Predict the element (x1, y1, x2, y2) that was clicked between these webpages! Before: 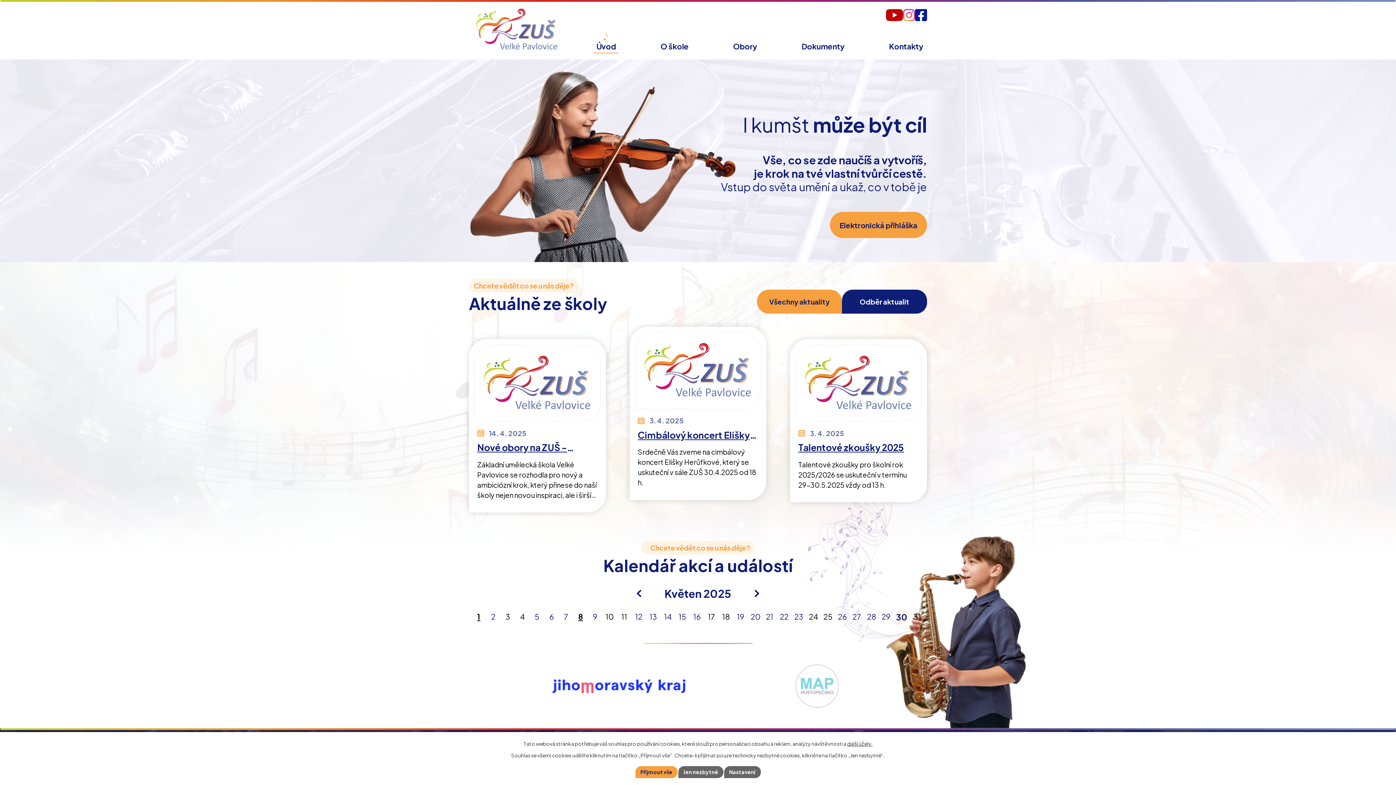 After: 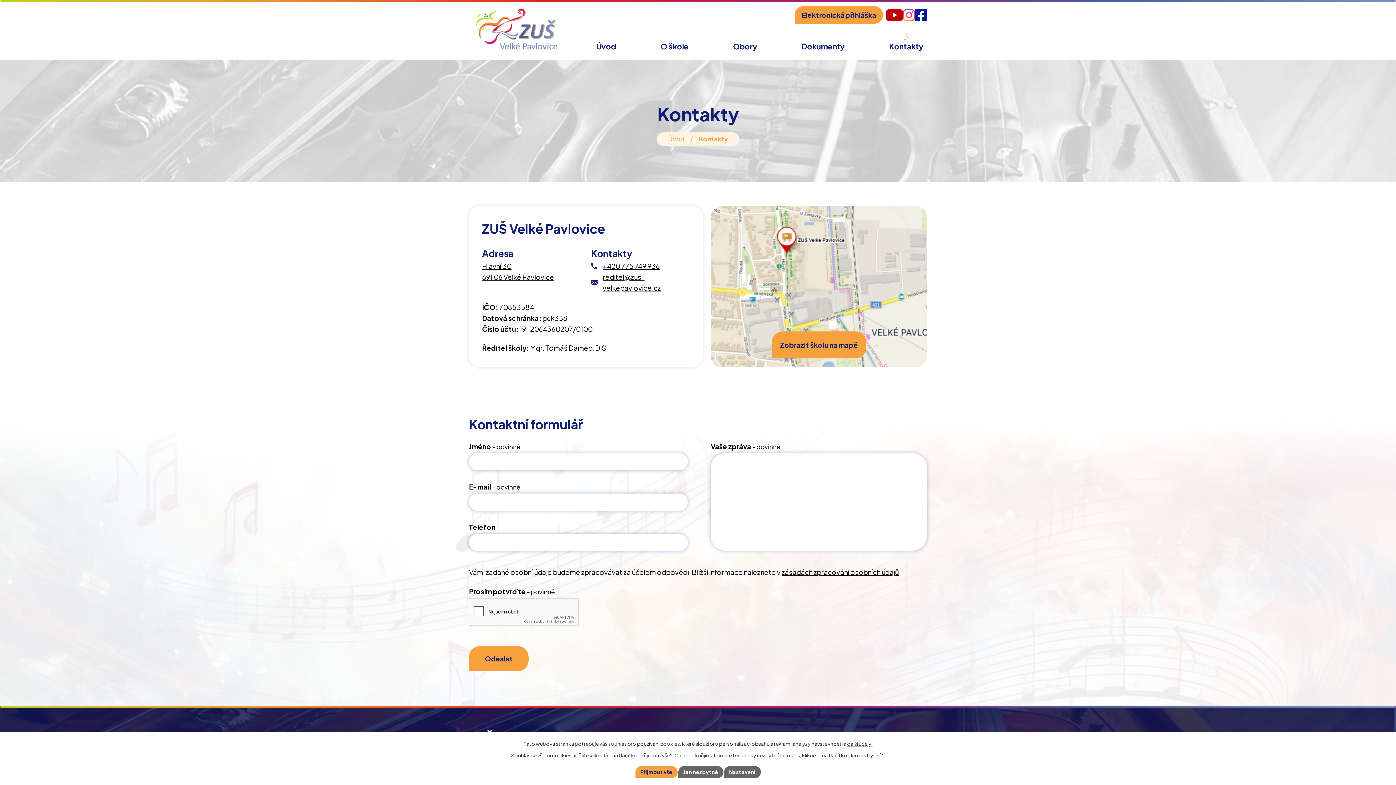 Action: bbox: (885, 34, 927, 59) label: Kontakty